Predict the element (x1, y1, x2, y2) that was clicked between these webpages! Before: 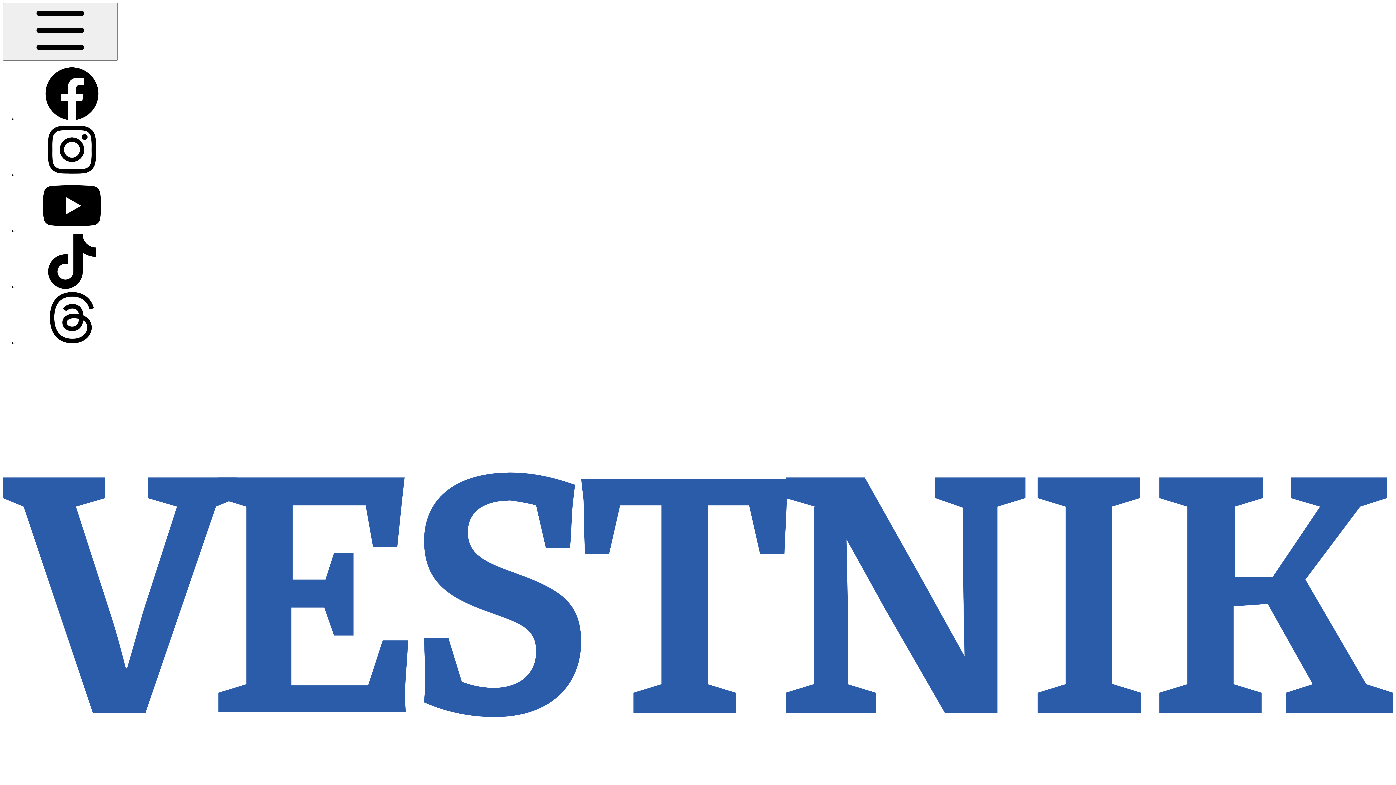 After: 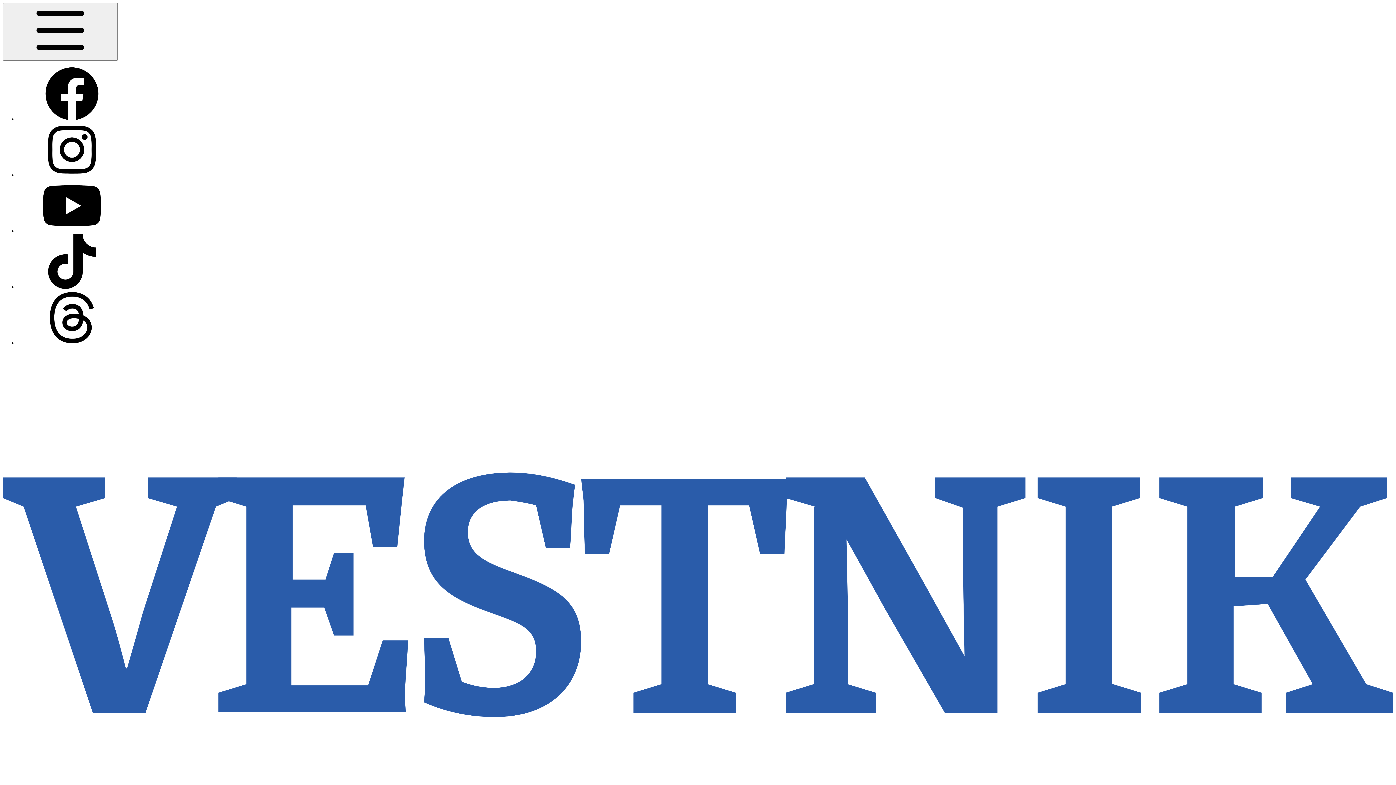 Action: bbox: (17, 172, 126, 178)